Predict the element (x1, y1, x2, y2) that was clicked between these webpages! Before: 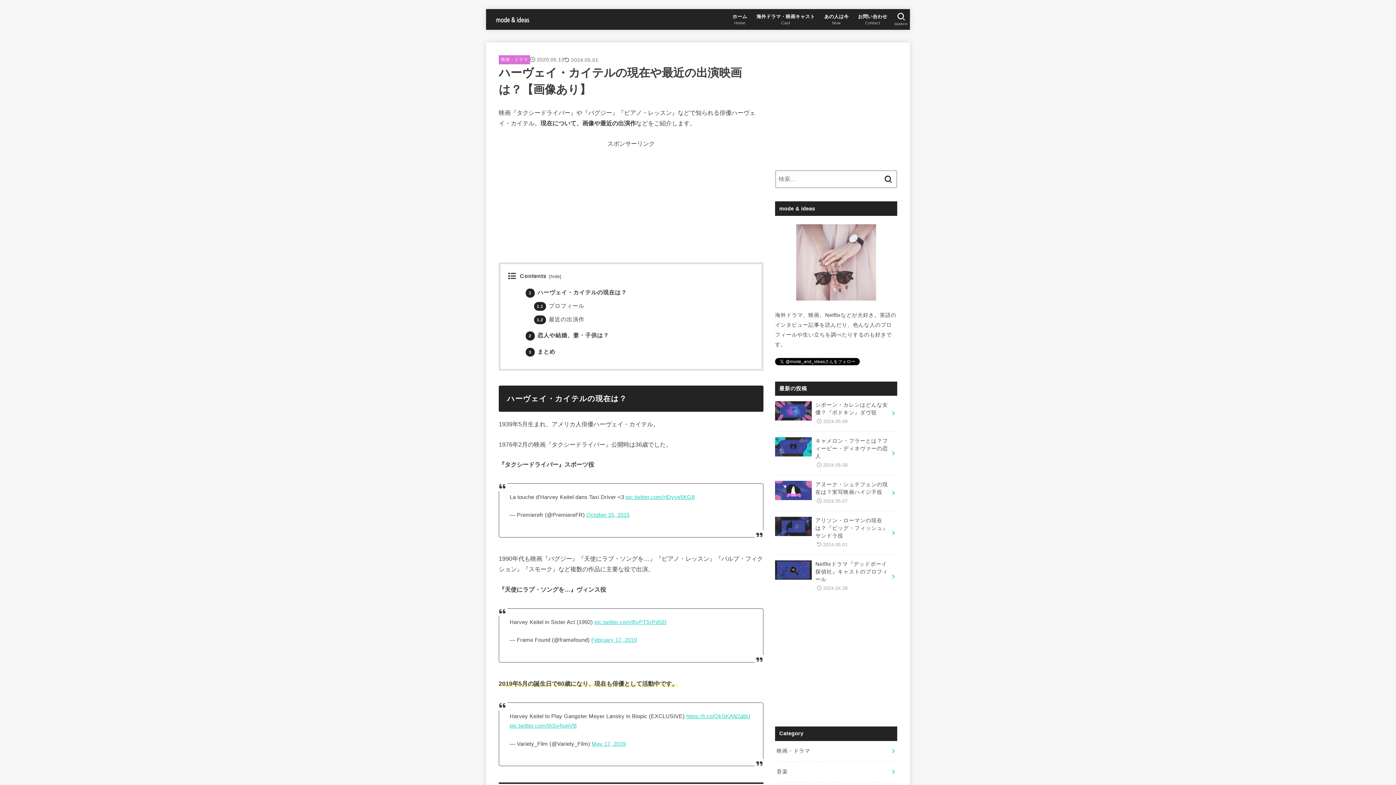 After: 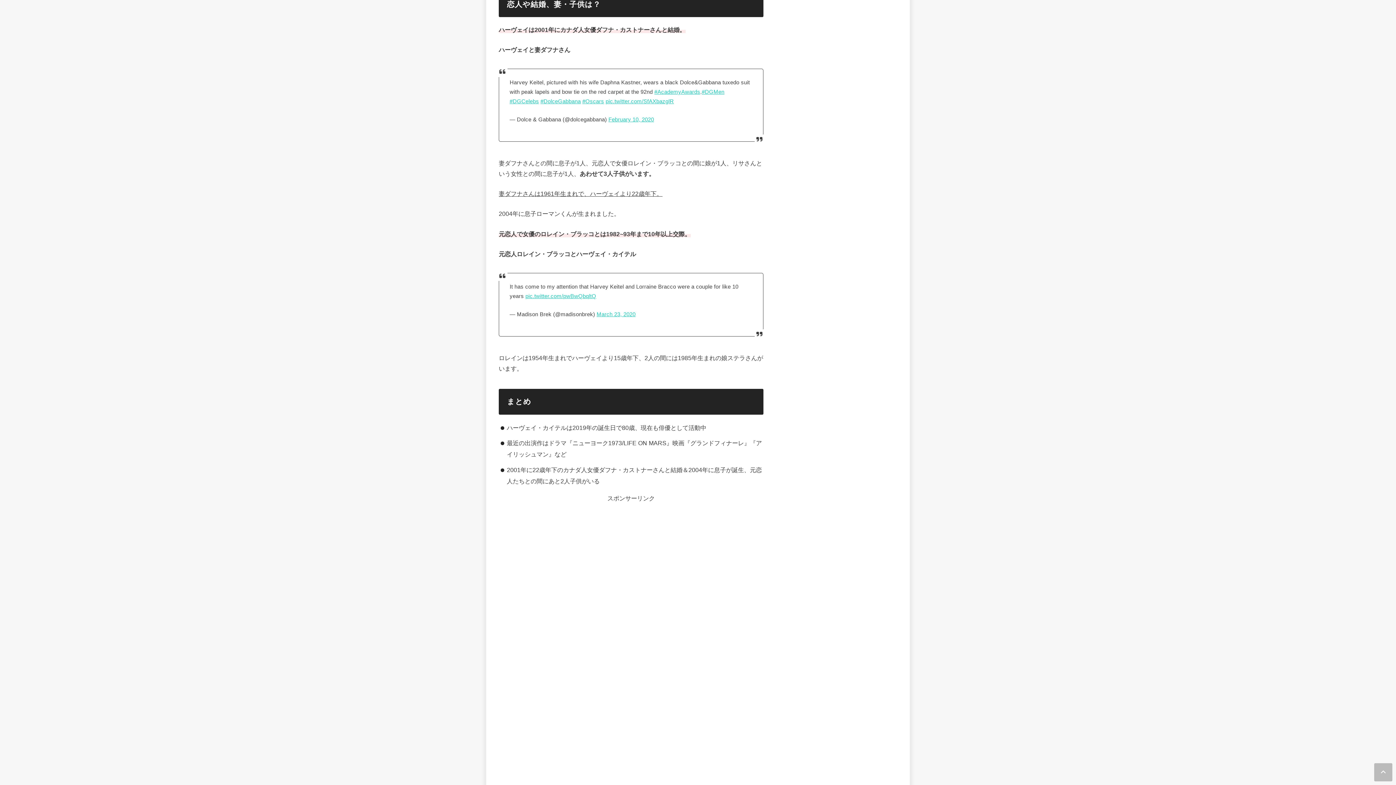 Action: bbox: (525, 332, 609, 338) label: 2 恋人や結婚、妻・子供は？